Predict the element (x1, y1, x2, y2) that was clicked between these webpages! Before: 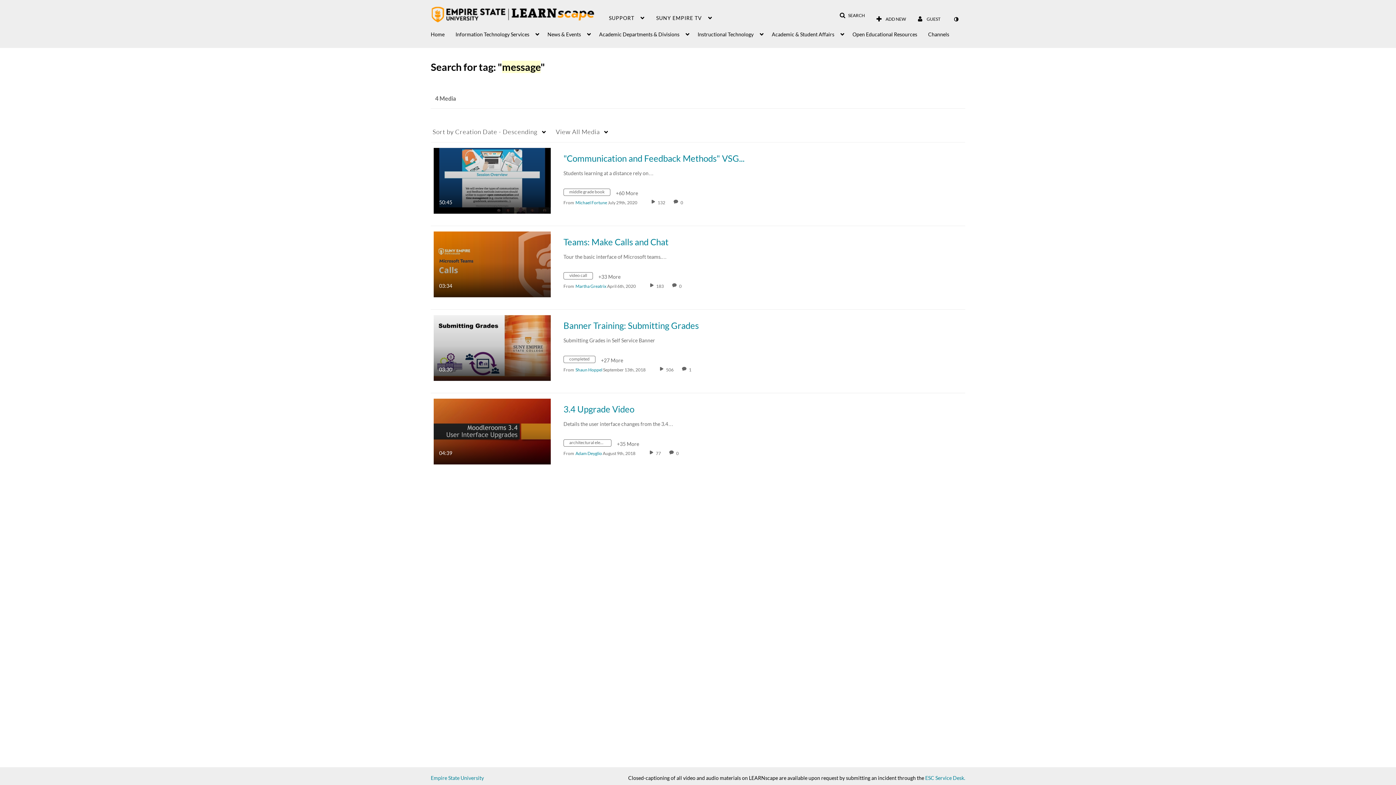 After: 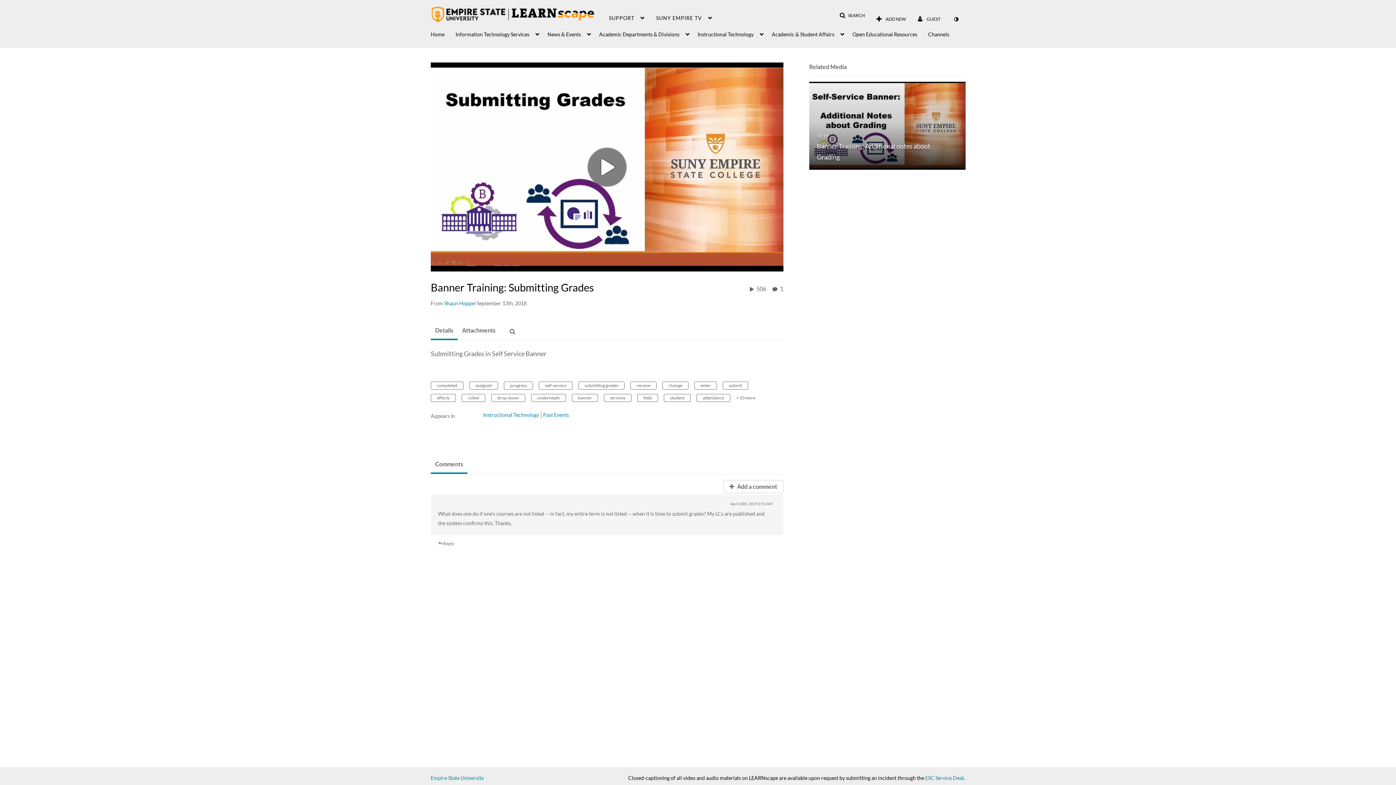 Action: label: Banner Training: Submitting Grades

03:30
duration 3 minutes 30 seconds bbox: (433, 344, 550, 350)